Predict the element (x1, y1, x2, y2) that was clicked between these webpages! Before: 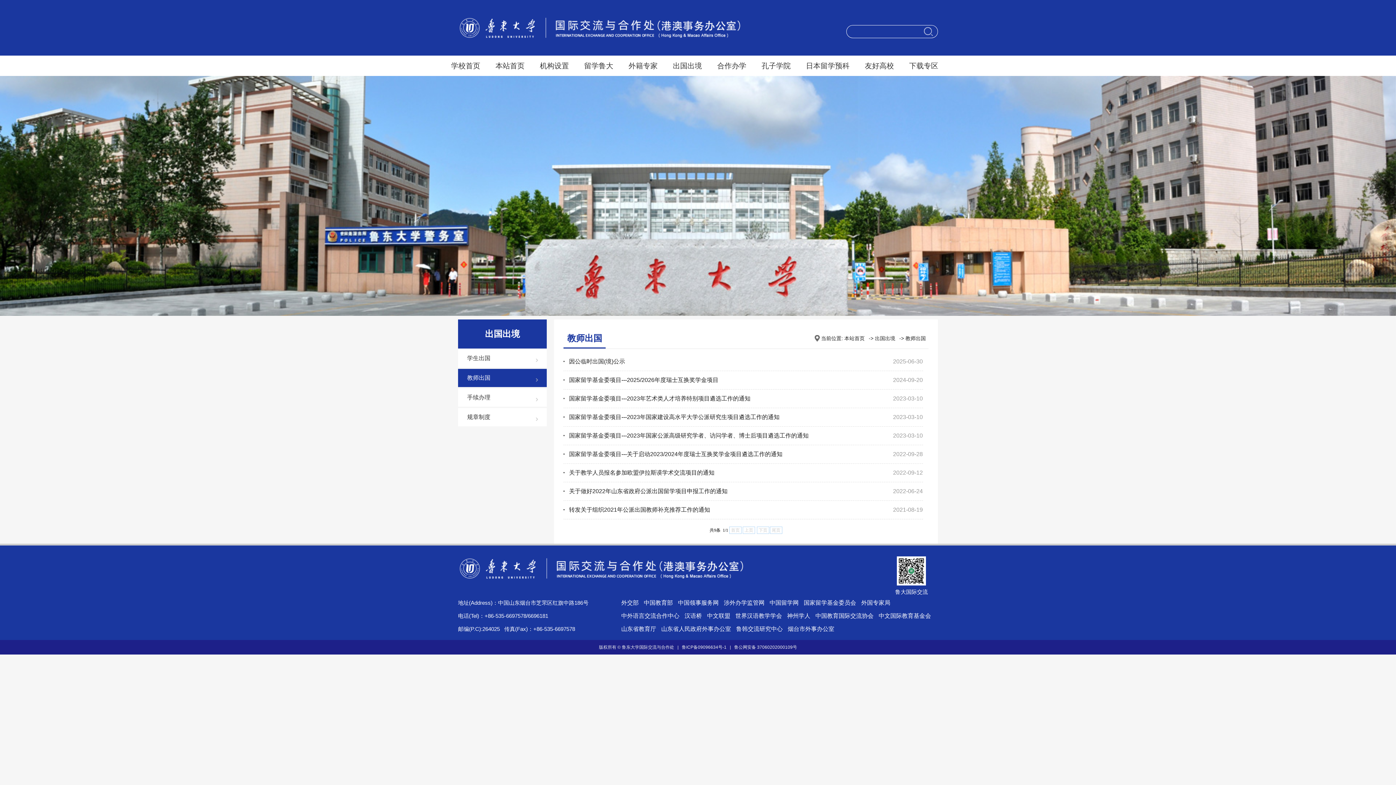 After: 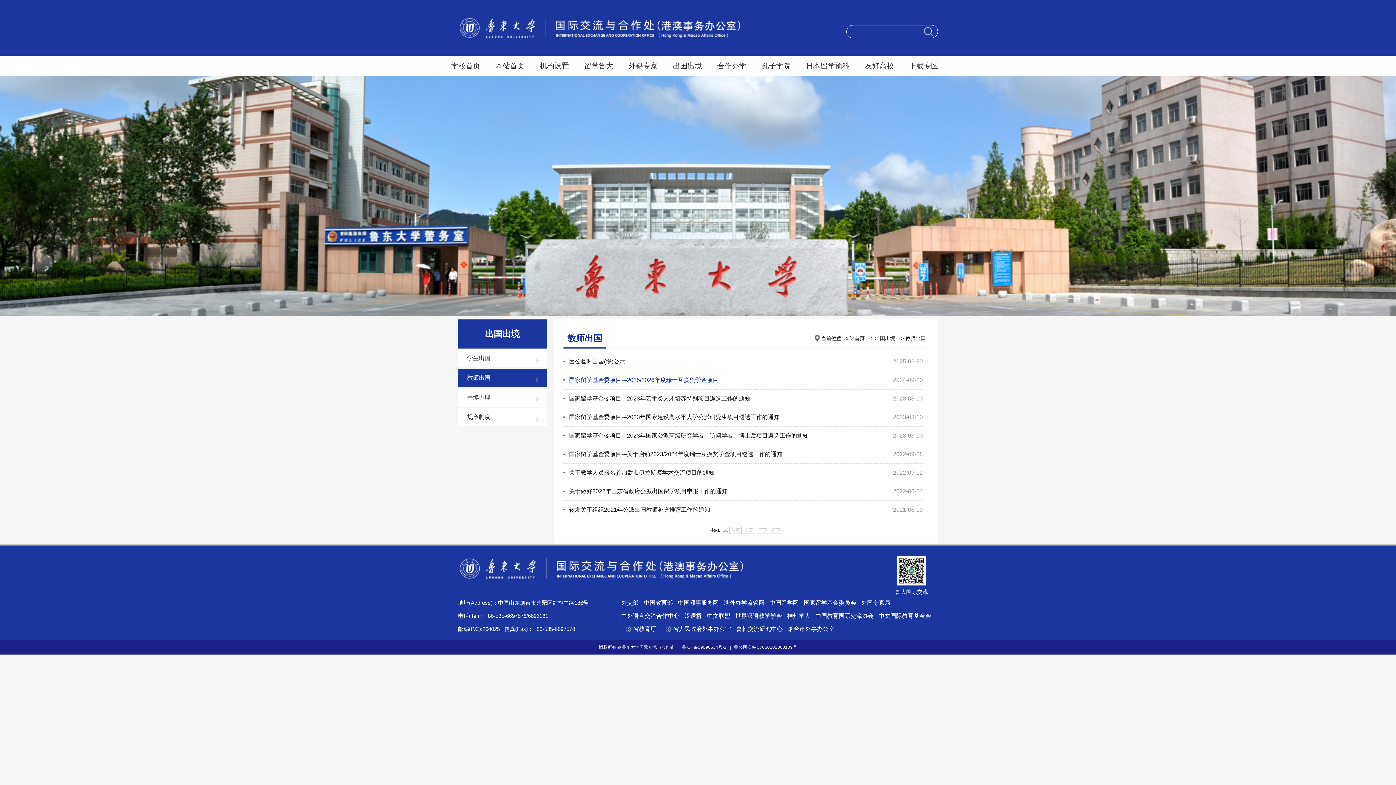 Action: label: 国家留学基金委项目---2025/2026年度瑞士互换奖学金项目 bbox: (569, 377, 718, 383)